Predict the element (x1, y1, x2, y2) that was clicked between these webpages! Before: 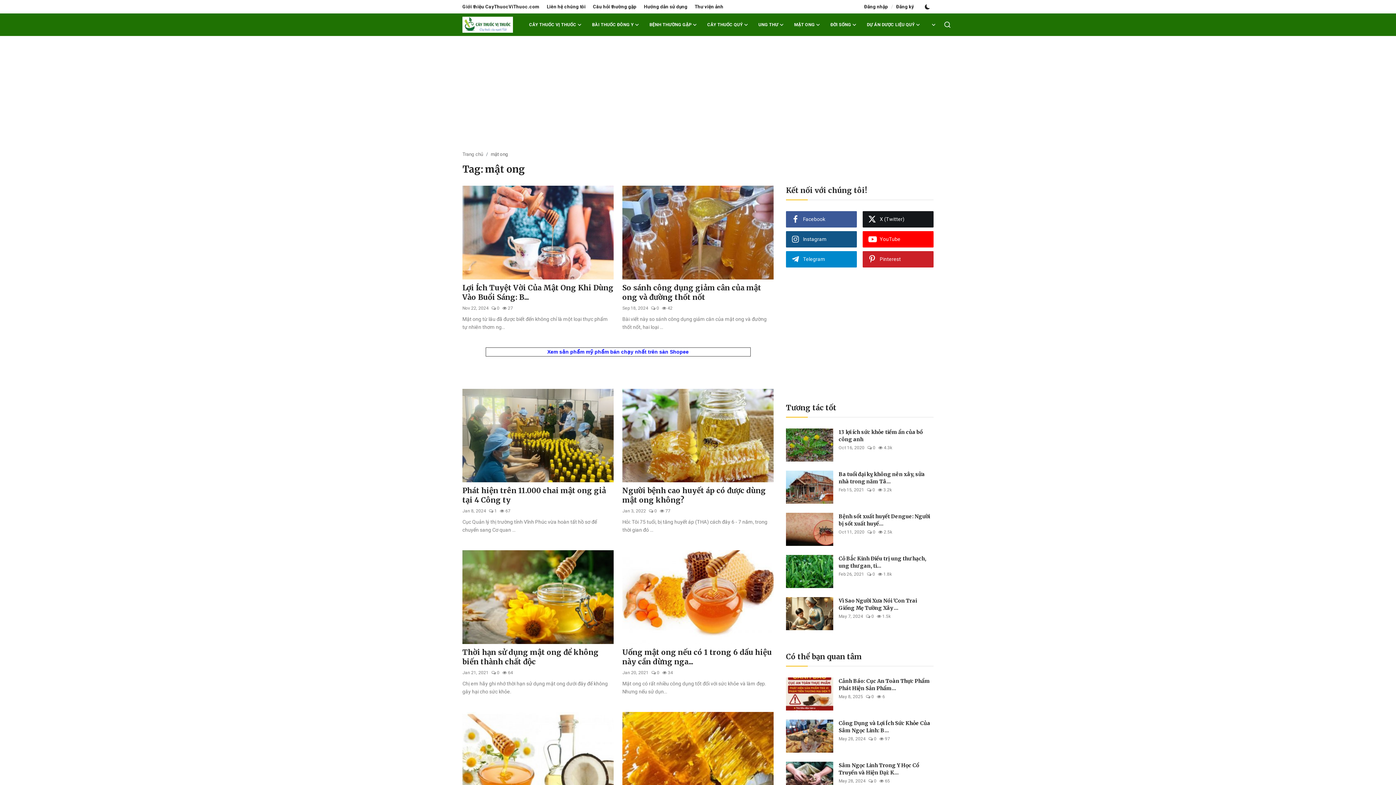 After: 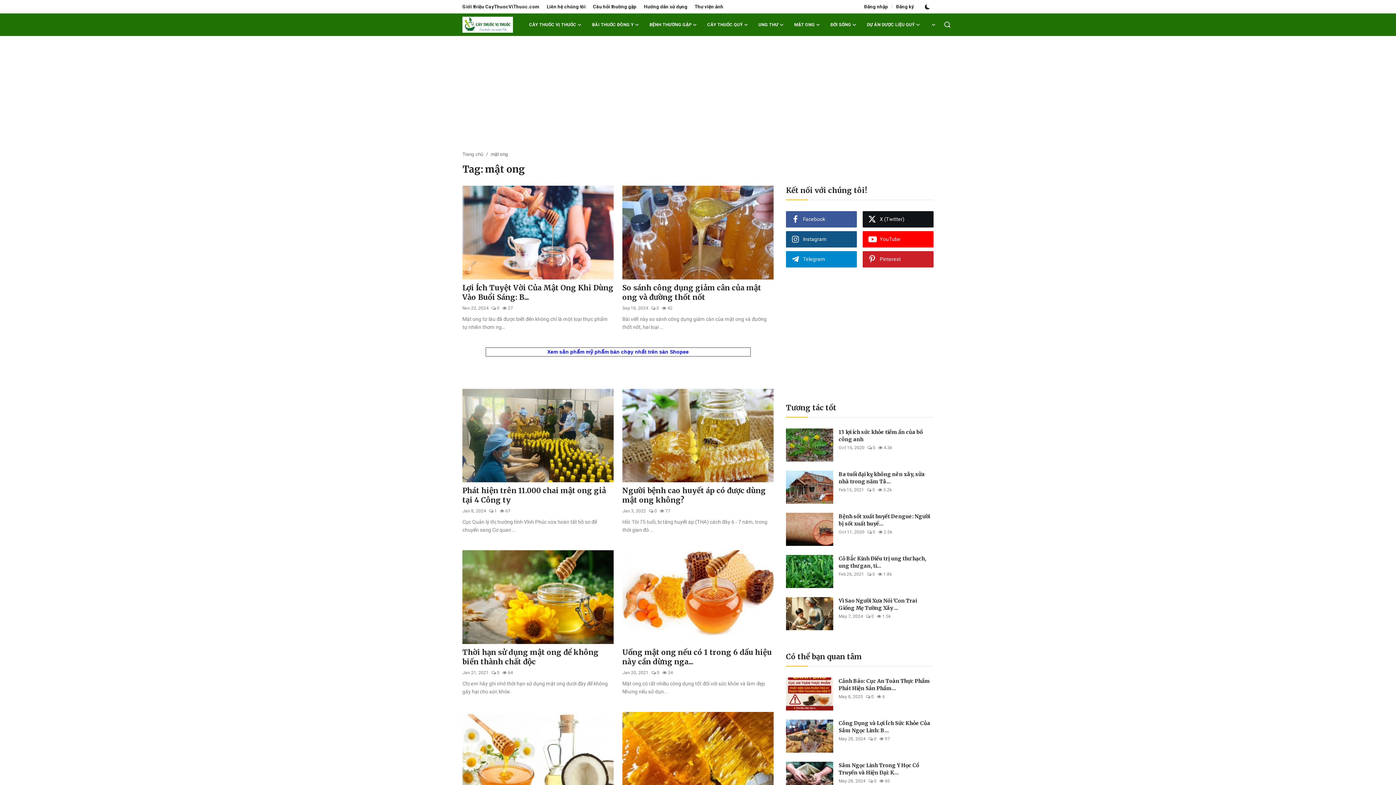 Action: label: X (Twitter) bbox: (862, 211, 933, 227)